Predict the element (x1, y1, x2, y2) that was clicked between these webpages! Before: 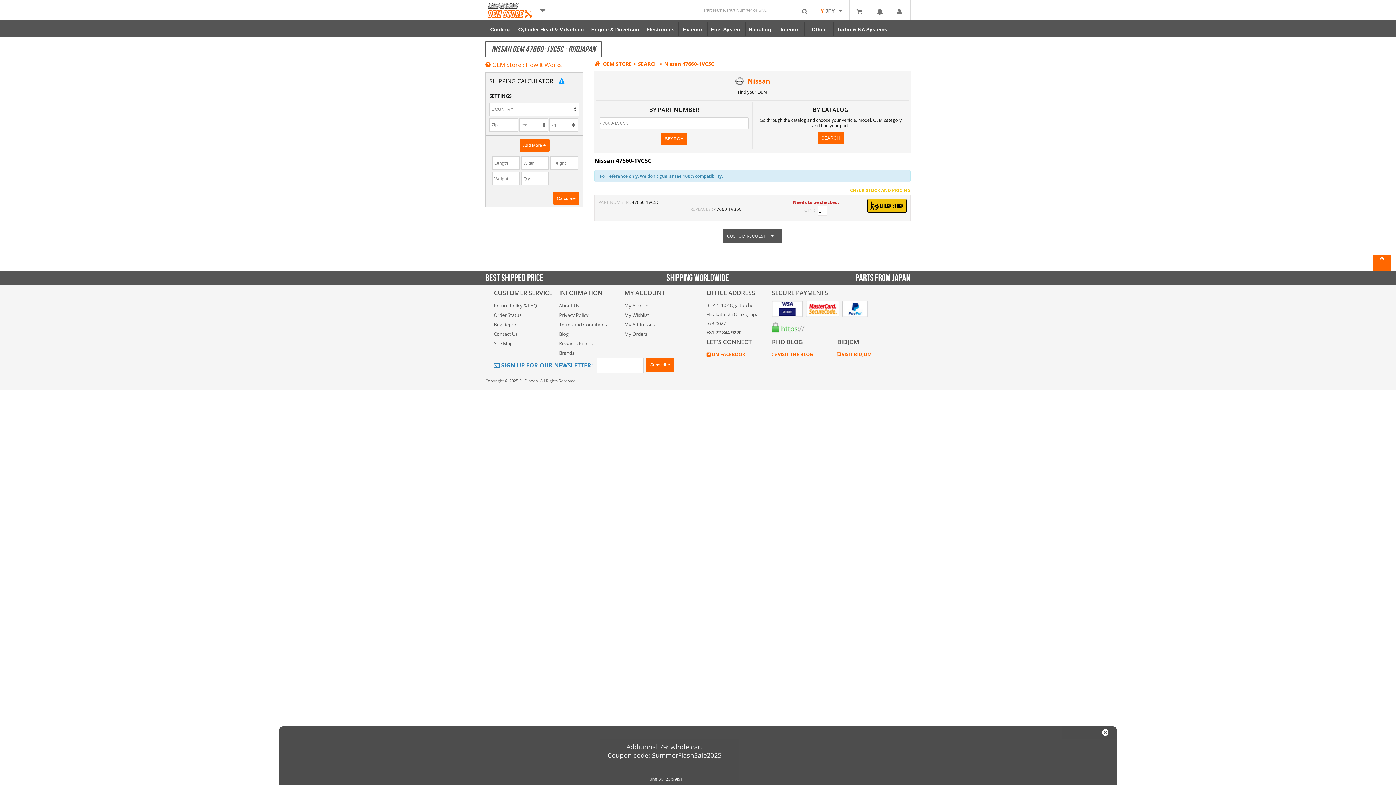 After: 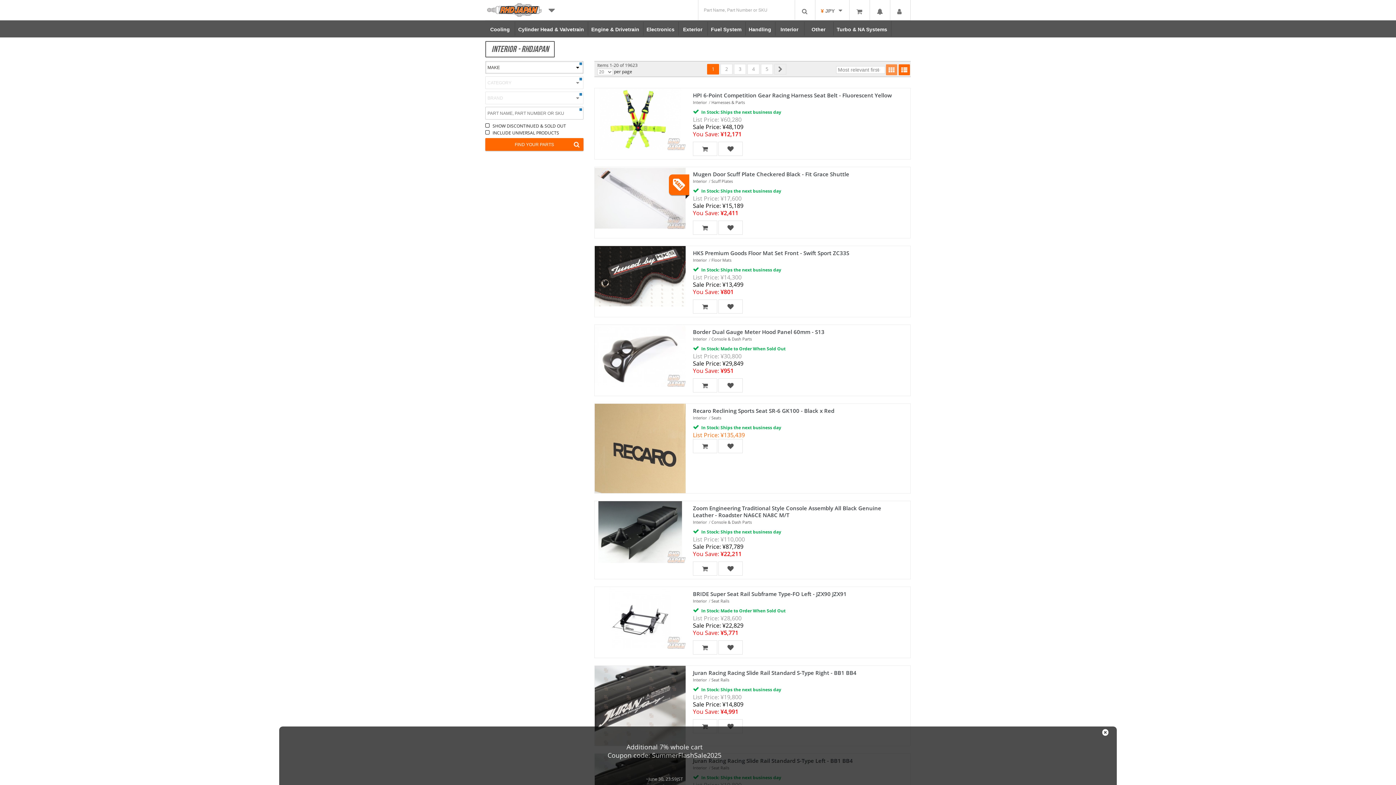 Action: bbox: (775, 20, 804, 37) label: Interior